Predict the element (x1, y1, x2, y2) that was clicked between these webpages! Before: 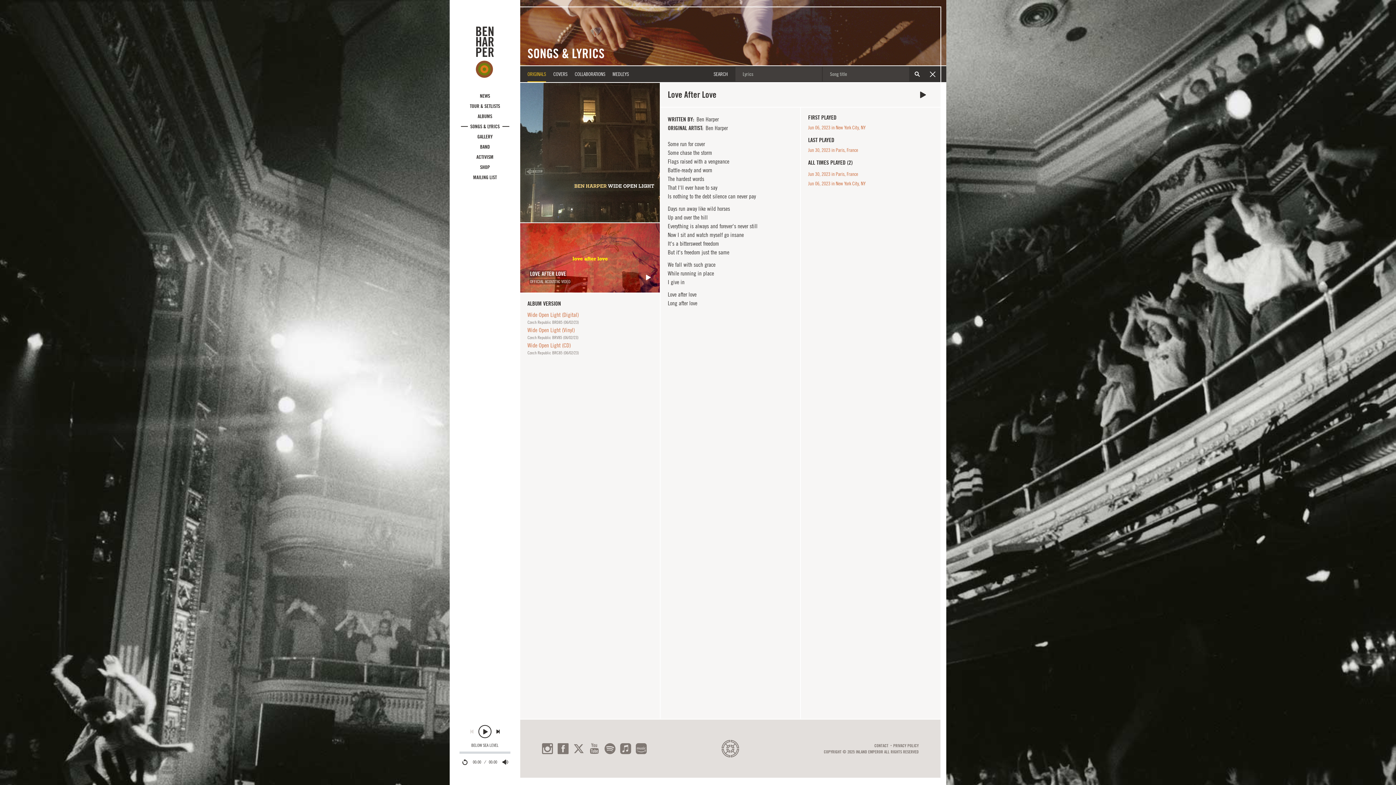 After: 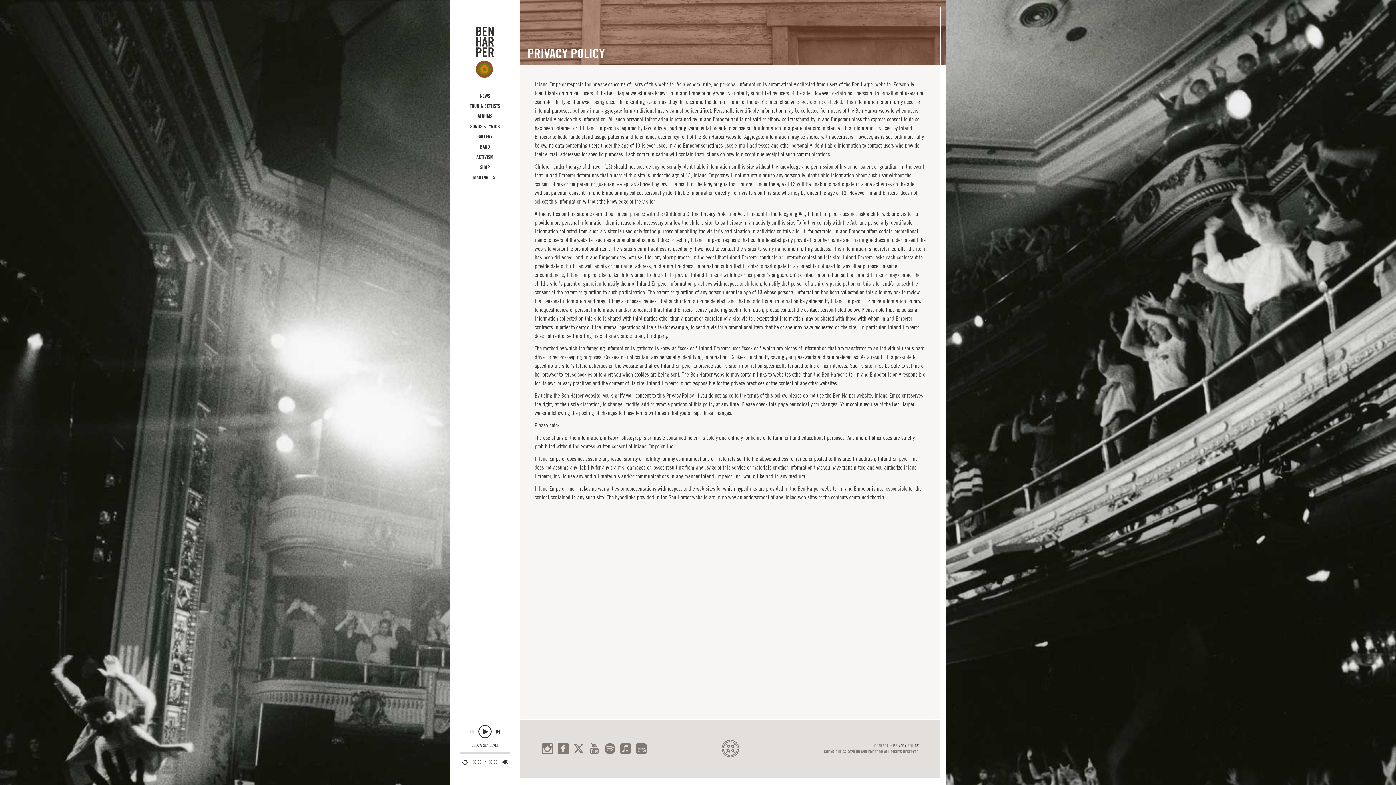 Action: bbox: (893, 743, 918, 748) label: PRIVACY POLICY